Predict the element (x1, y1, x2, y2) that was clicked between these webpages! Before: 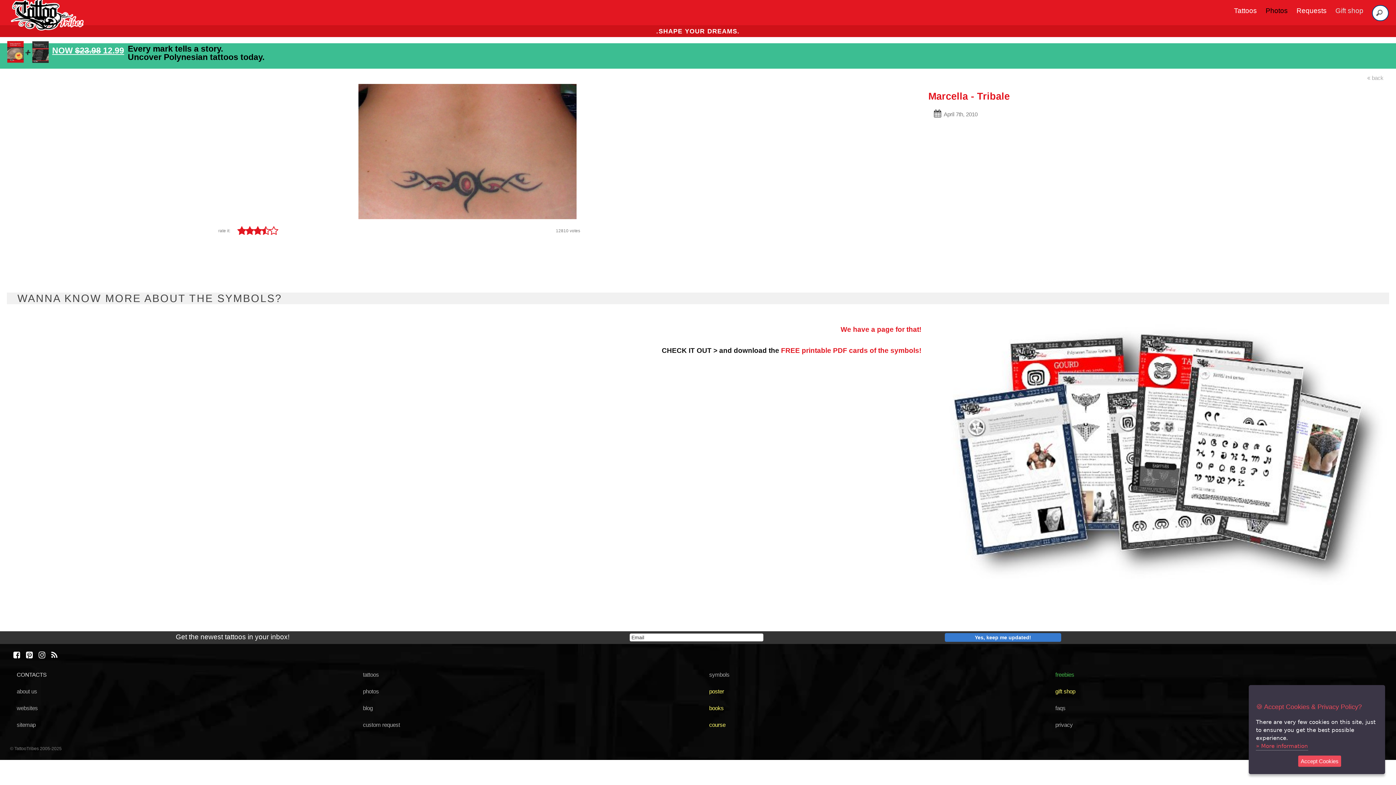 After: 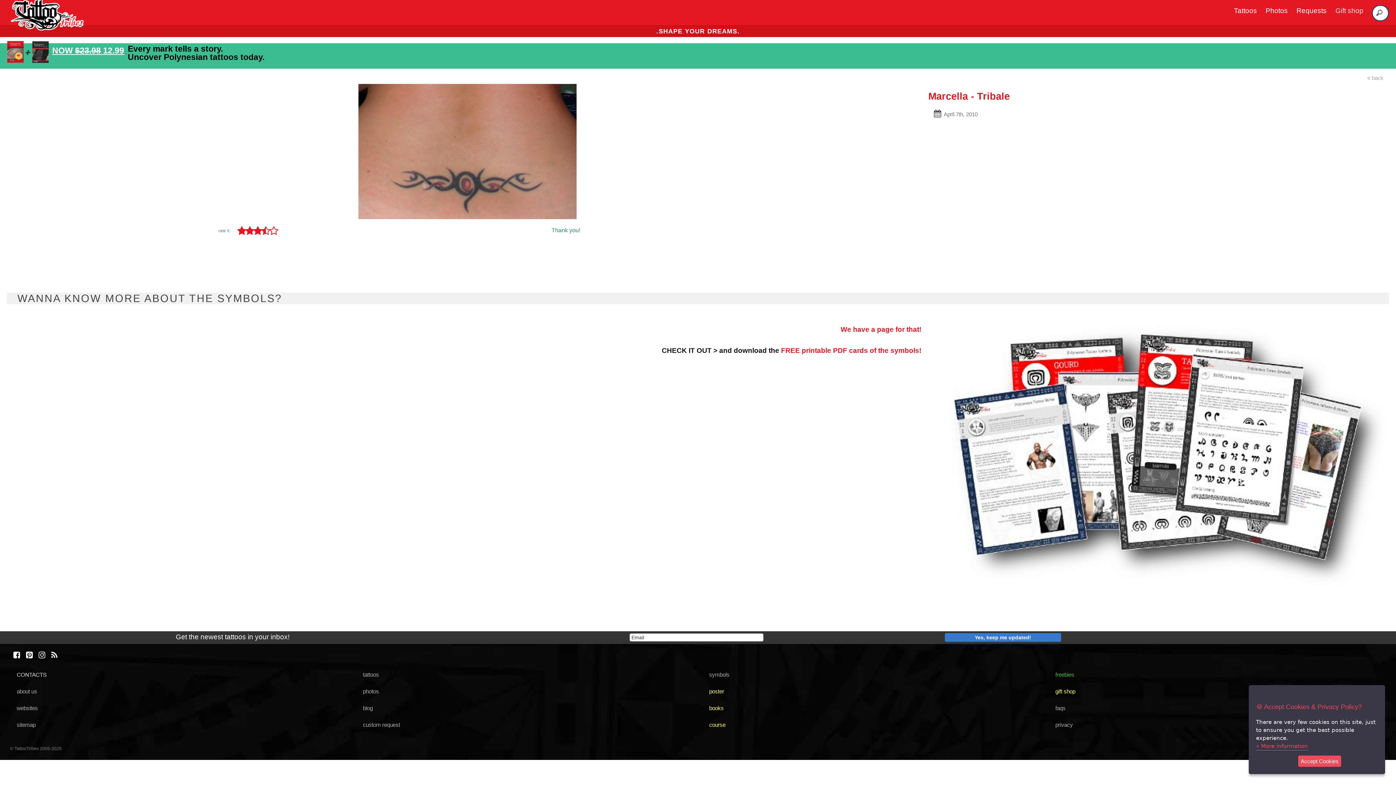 Action: bbox: (253, 226, 261, 233)